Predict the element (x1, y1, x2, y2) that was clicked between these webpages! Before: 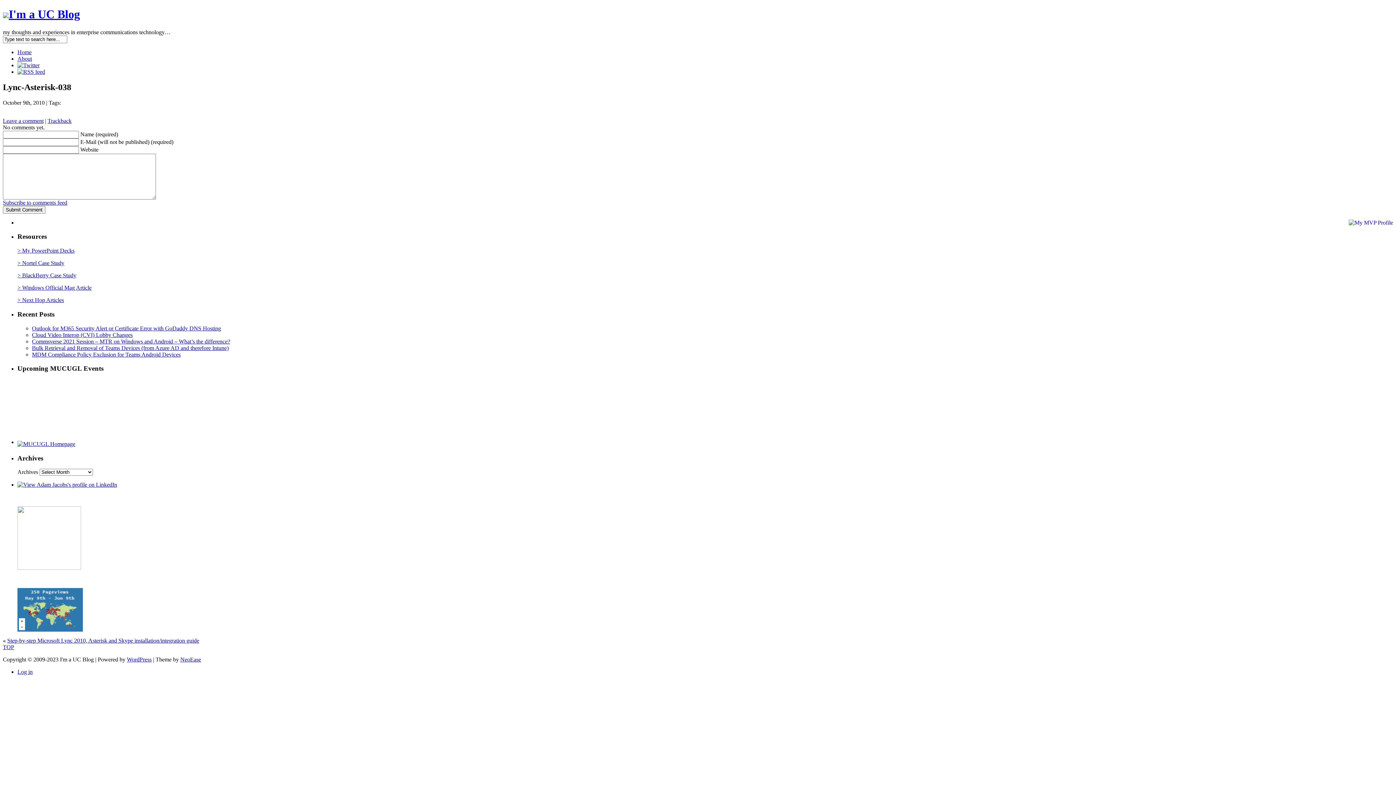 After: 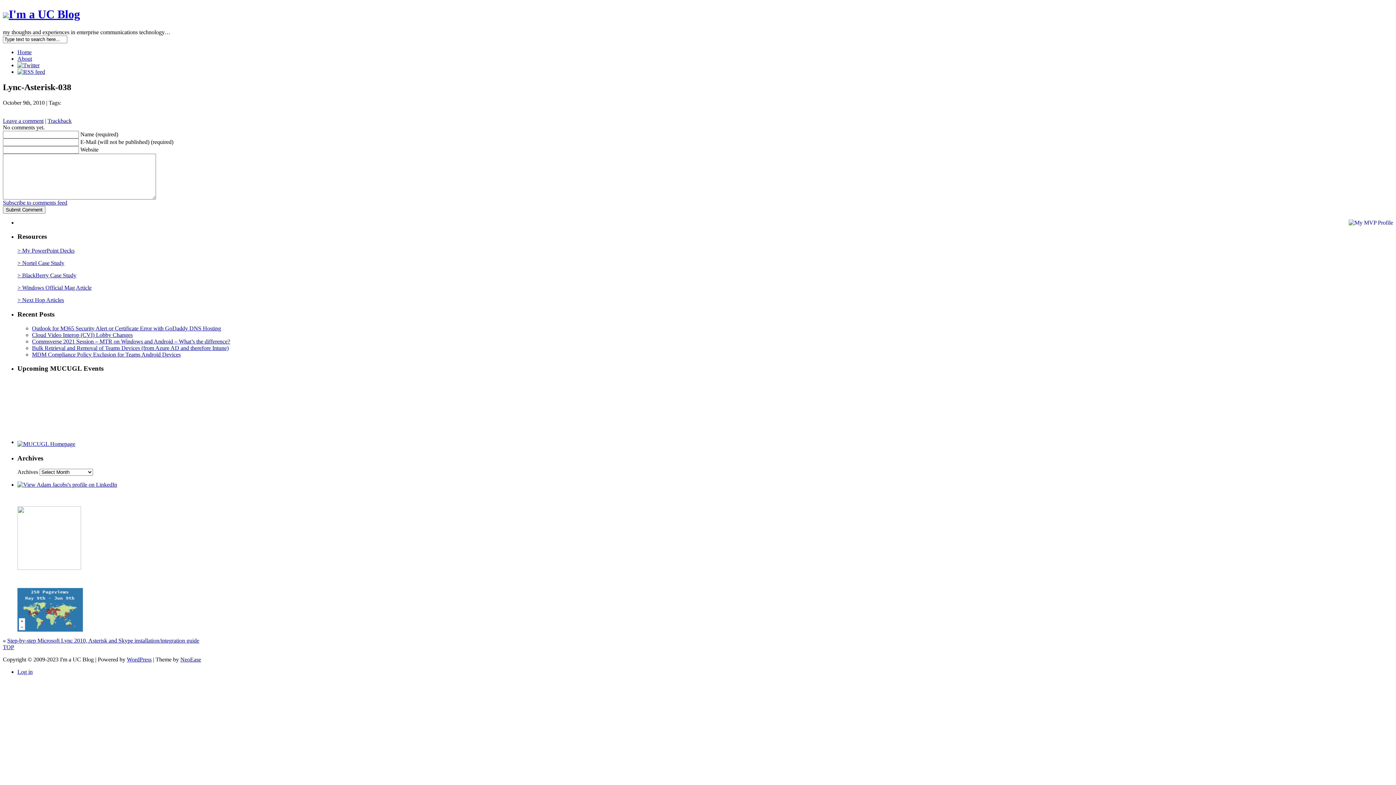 Action: label: Leave a comment bbox: (2, 117, 43, 123)